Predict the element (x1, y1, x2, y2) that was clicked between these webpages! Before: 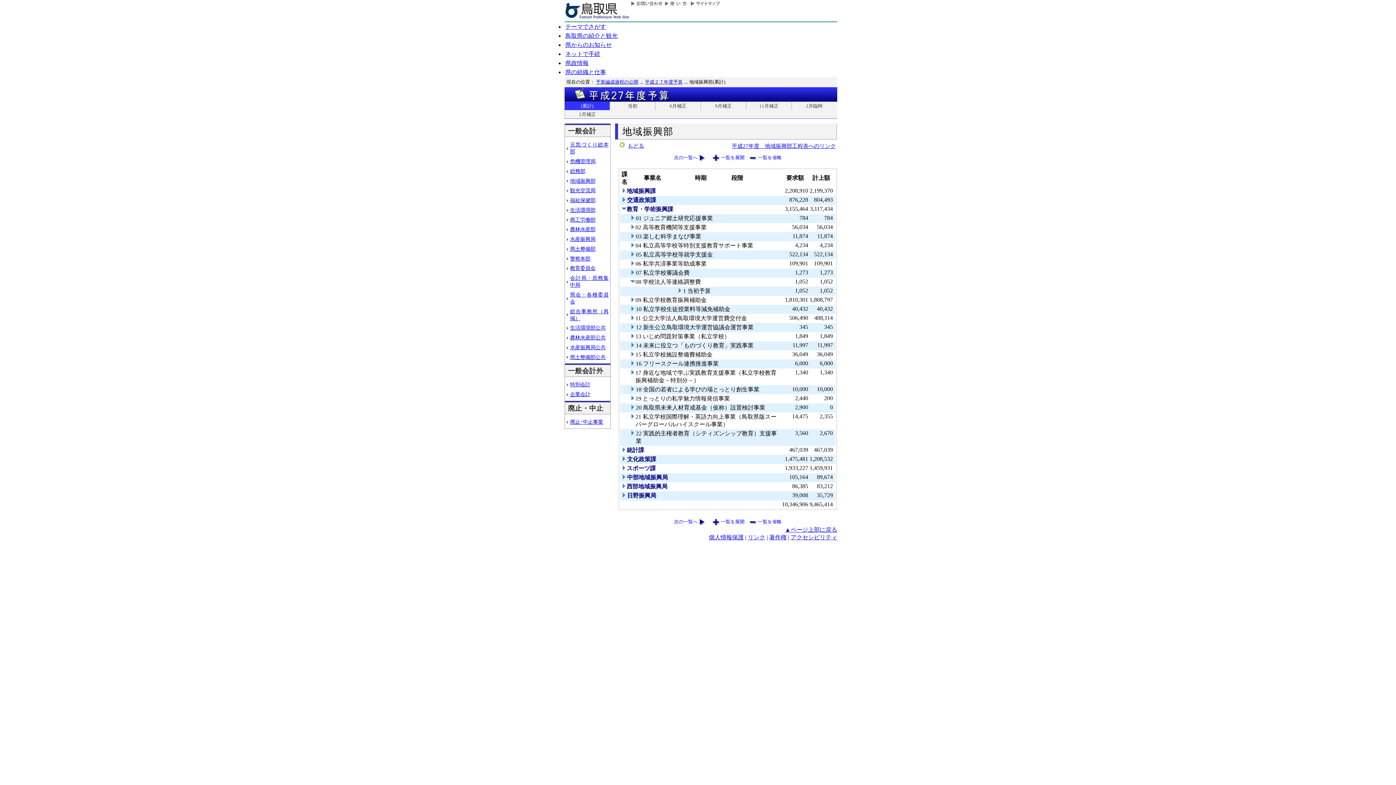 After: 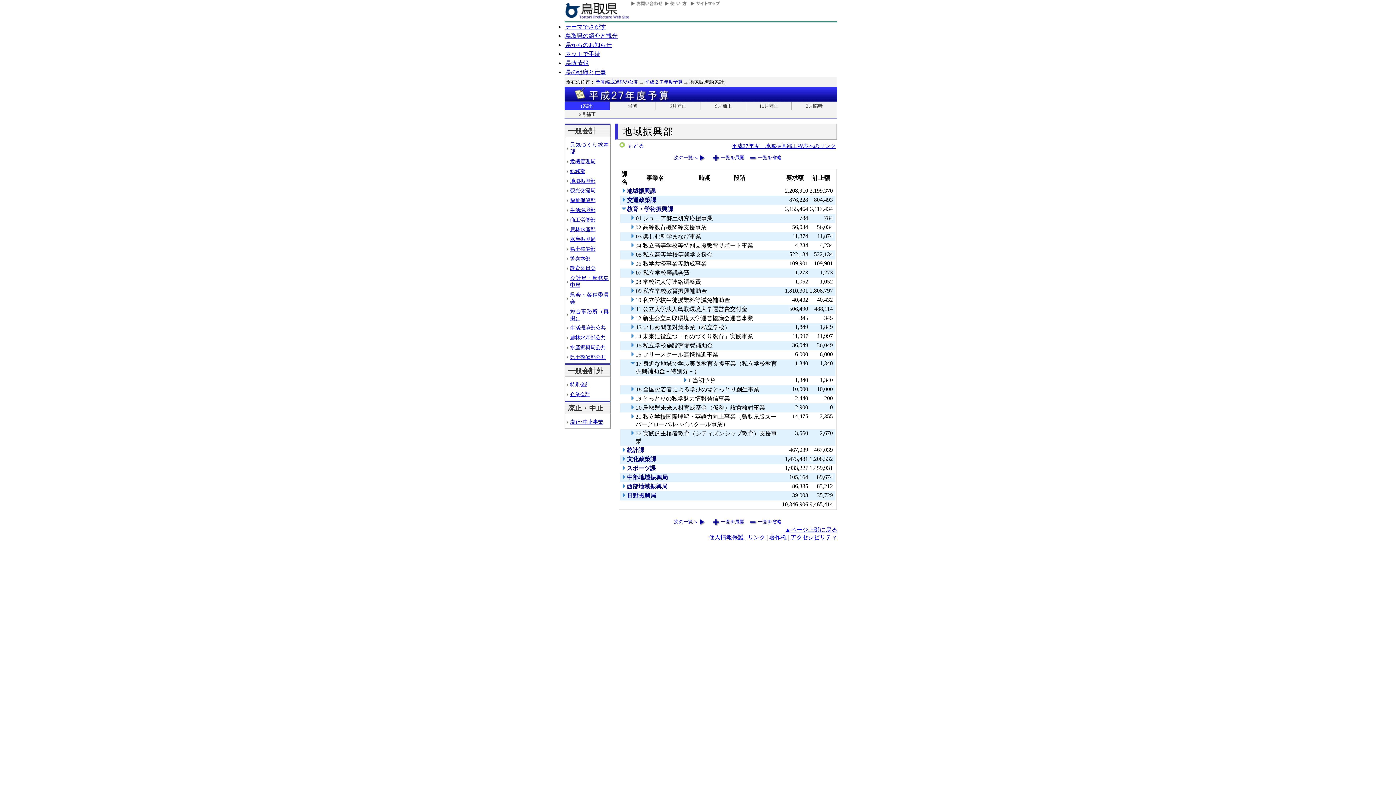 Action: bbox: (629, 370, 635, 376)